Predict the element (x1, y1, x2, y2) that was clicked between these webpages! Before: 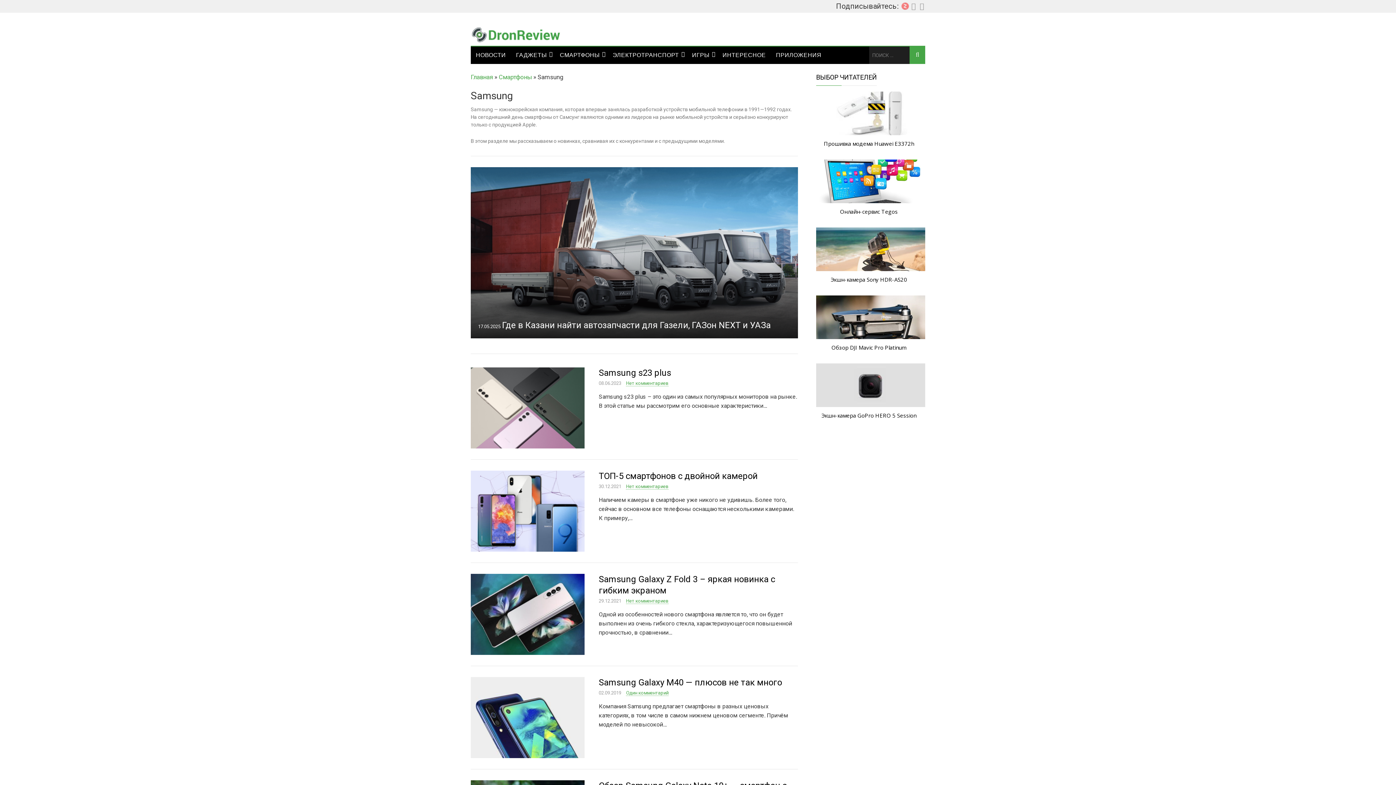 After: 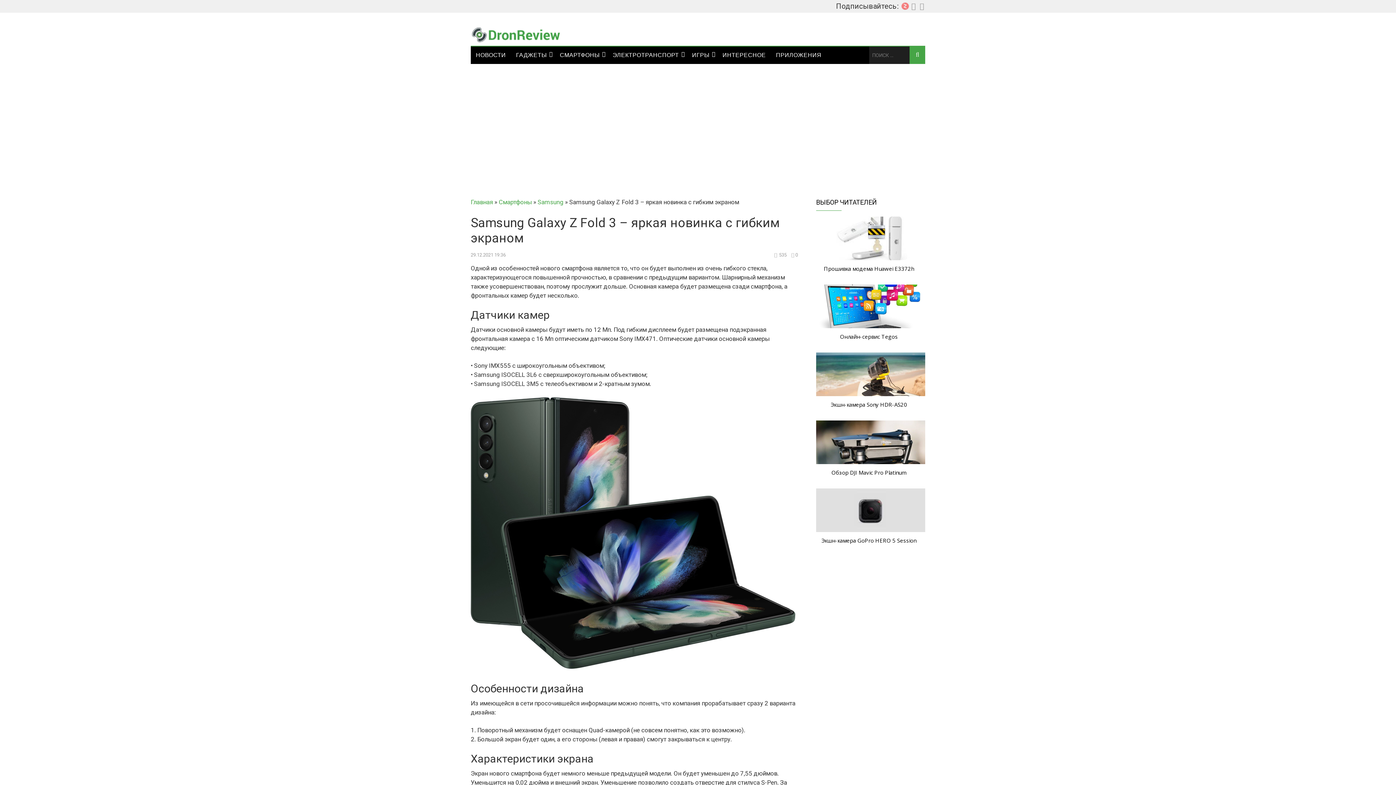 Action: bbox: (470, 574, 584, 655)